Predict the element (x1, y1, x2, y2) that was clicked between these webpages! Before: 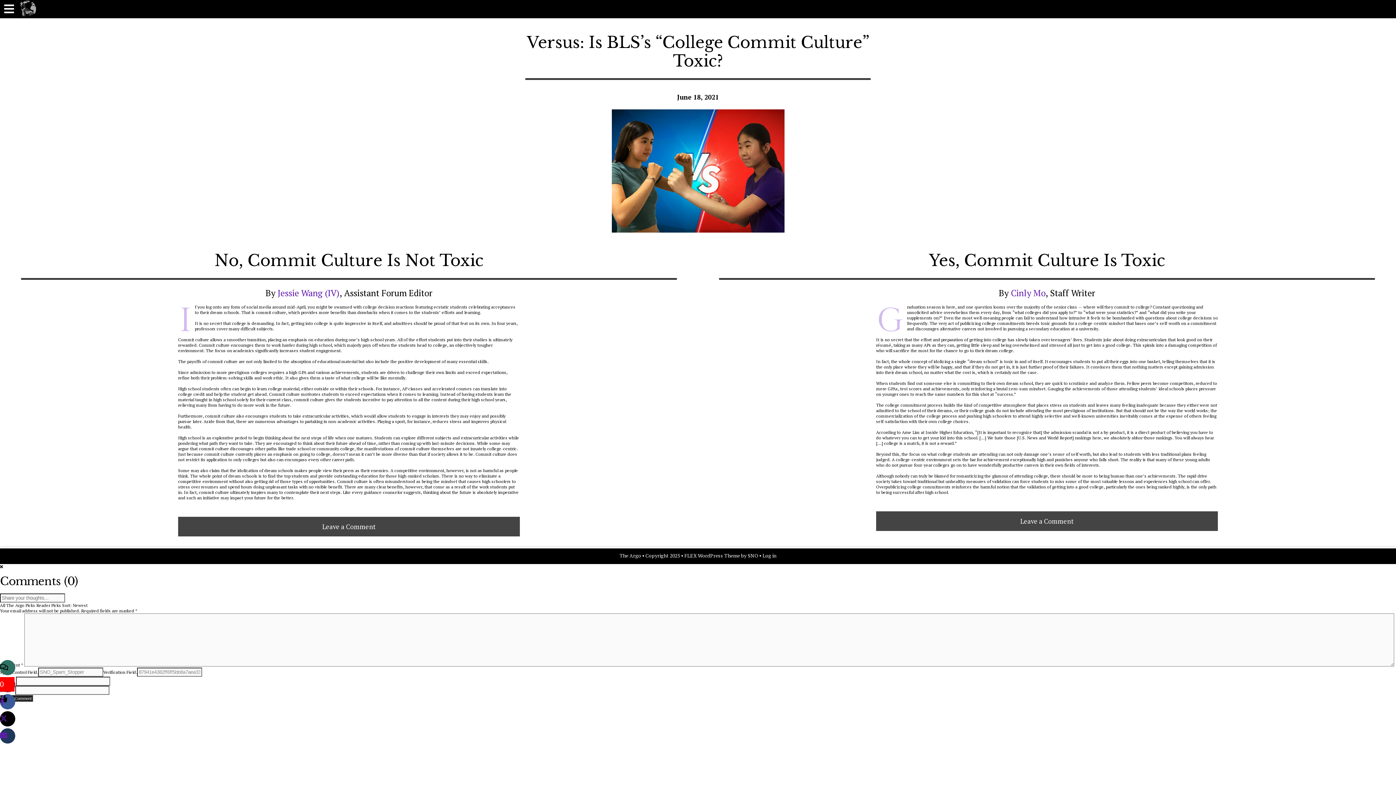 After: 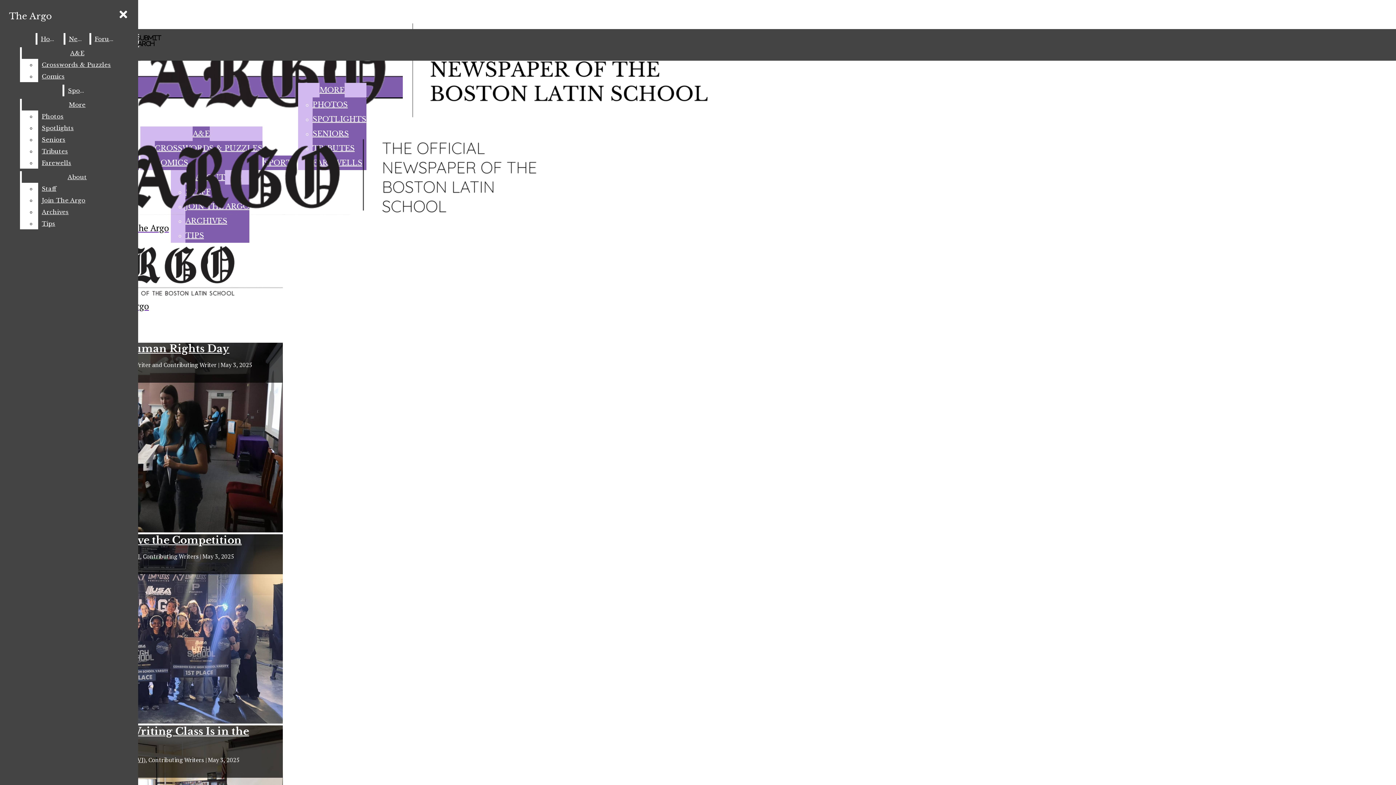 Action: bbox: (619, 552, 641, 559) label: The Argo